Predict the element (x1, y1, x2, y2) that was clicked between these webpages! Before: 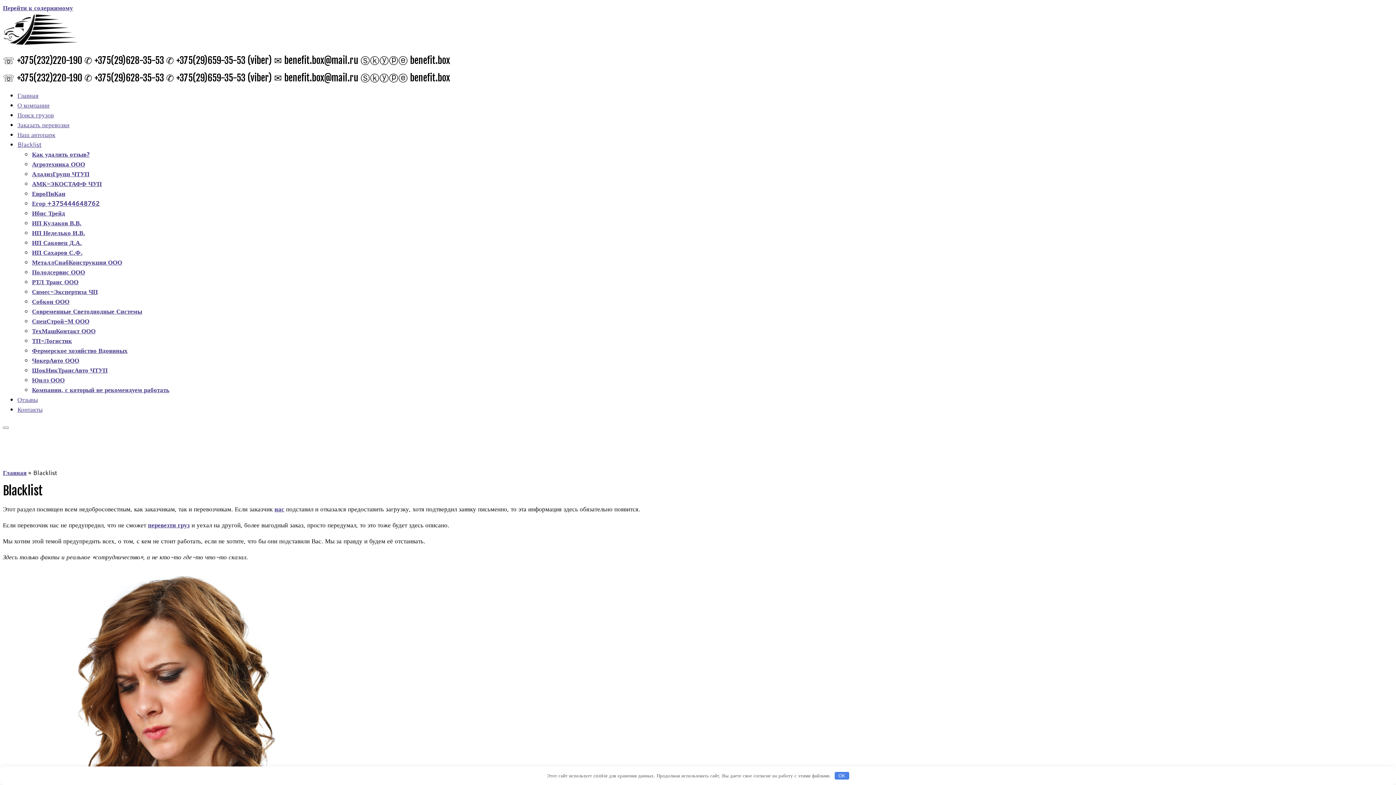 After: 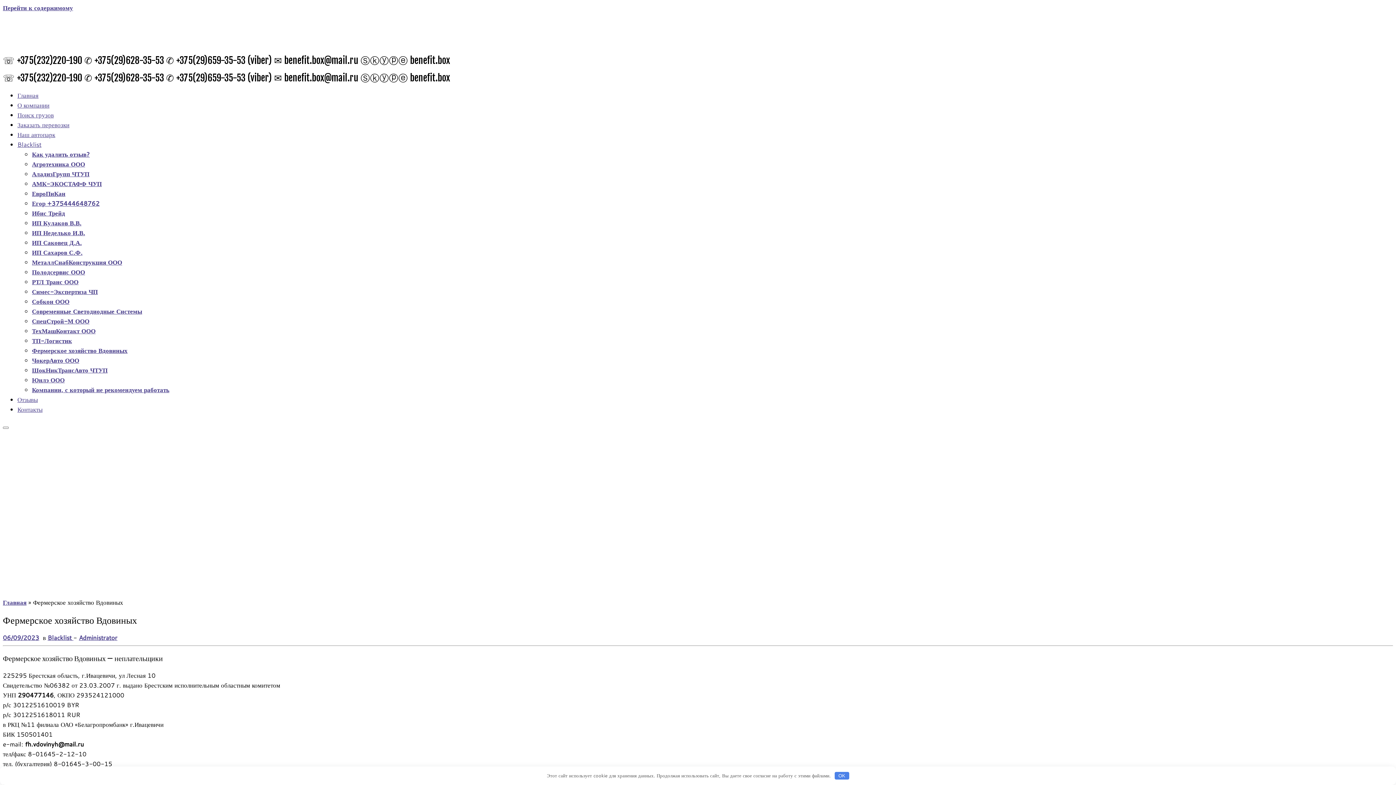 Action: label: Фермерское хозяйство Вдовиных bbox: (32, 346, 127, 355)